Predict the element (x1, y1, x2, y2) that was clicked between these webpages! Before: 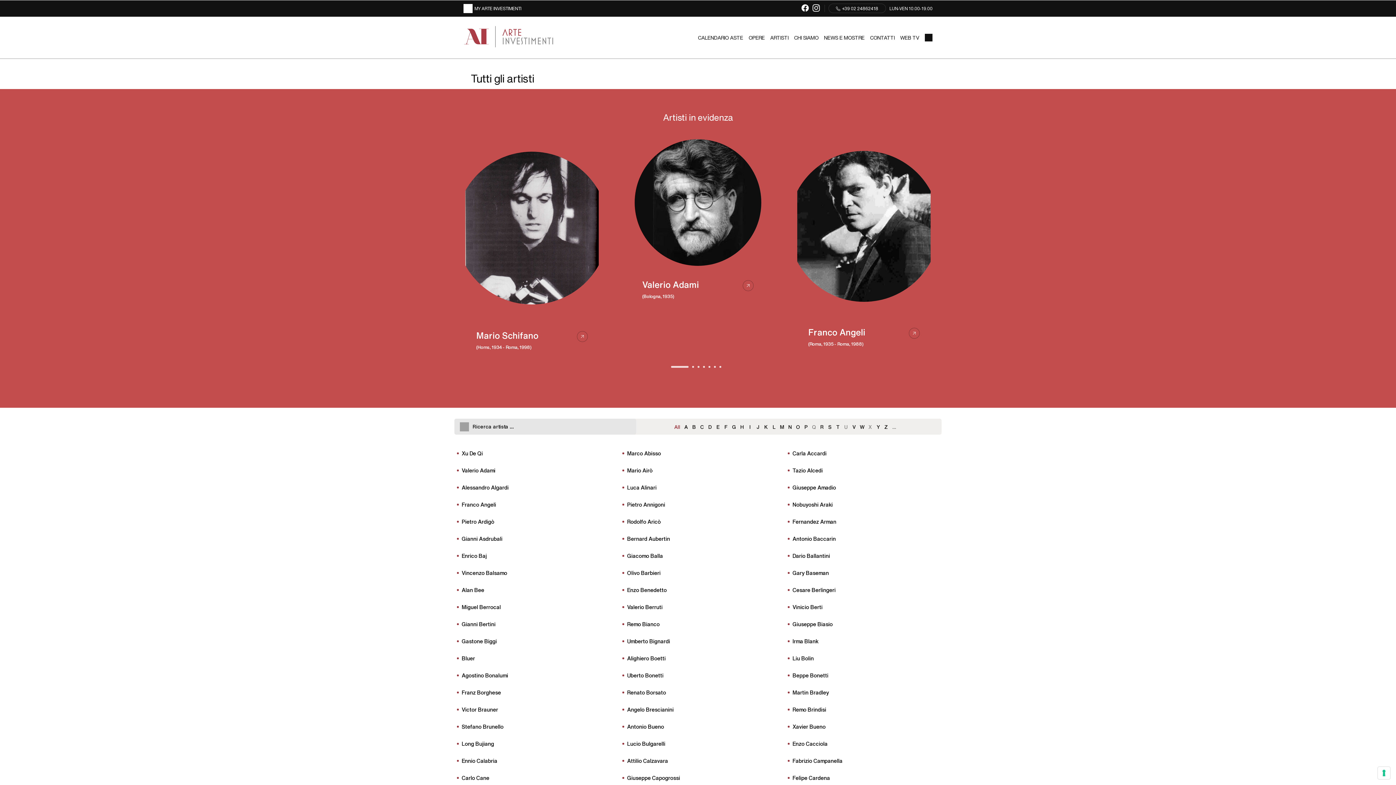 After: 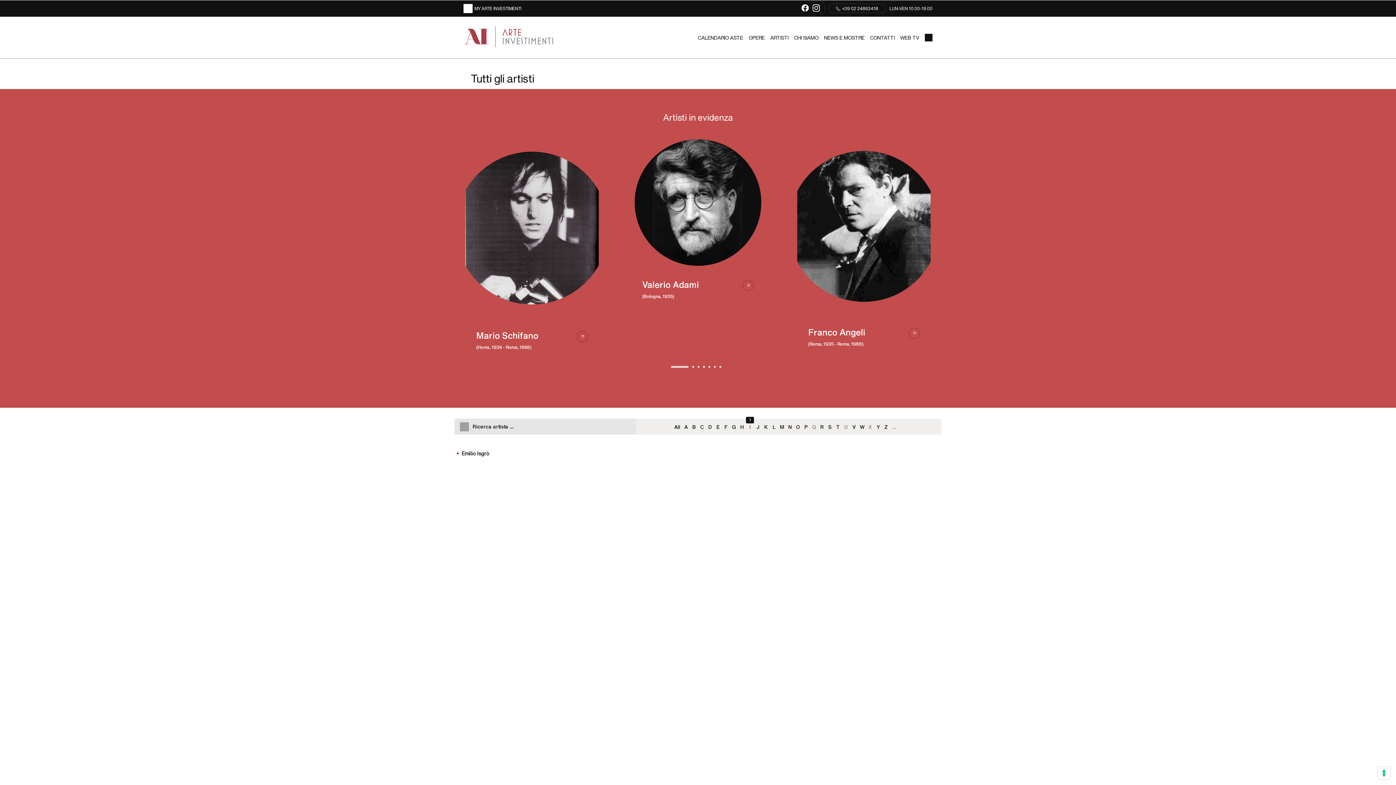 Action: label: I bbox: (748, 423, 752, 430)